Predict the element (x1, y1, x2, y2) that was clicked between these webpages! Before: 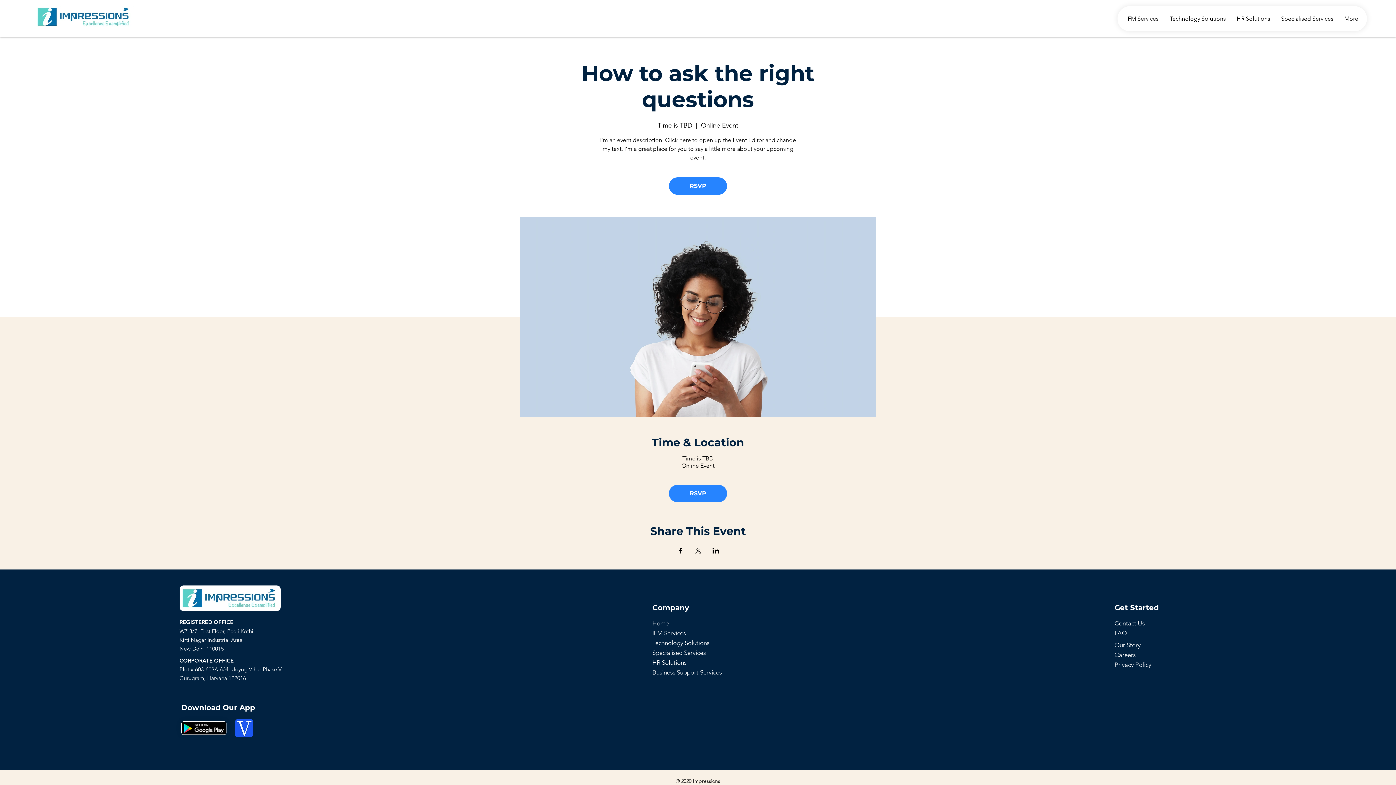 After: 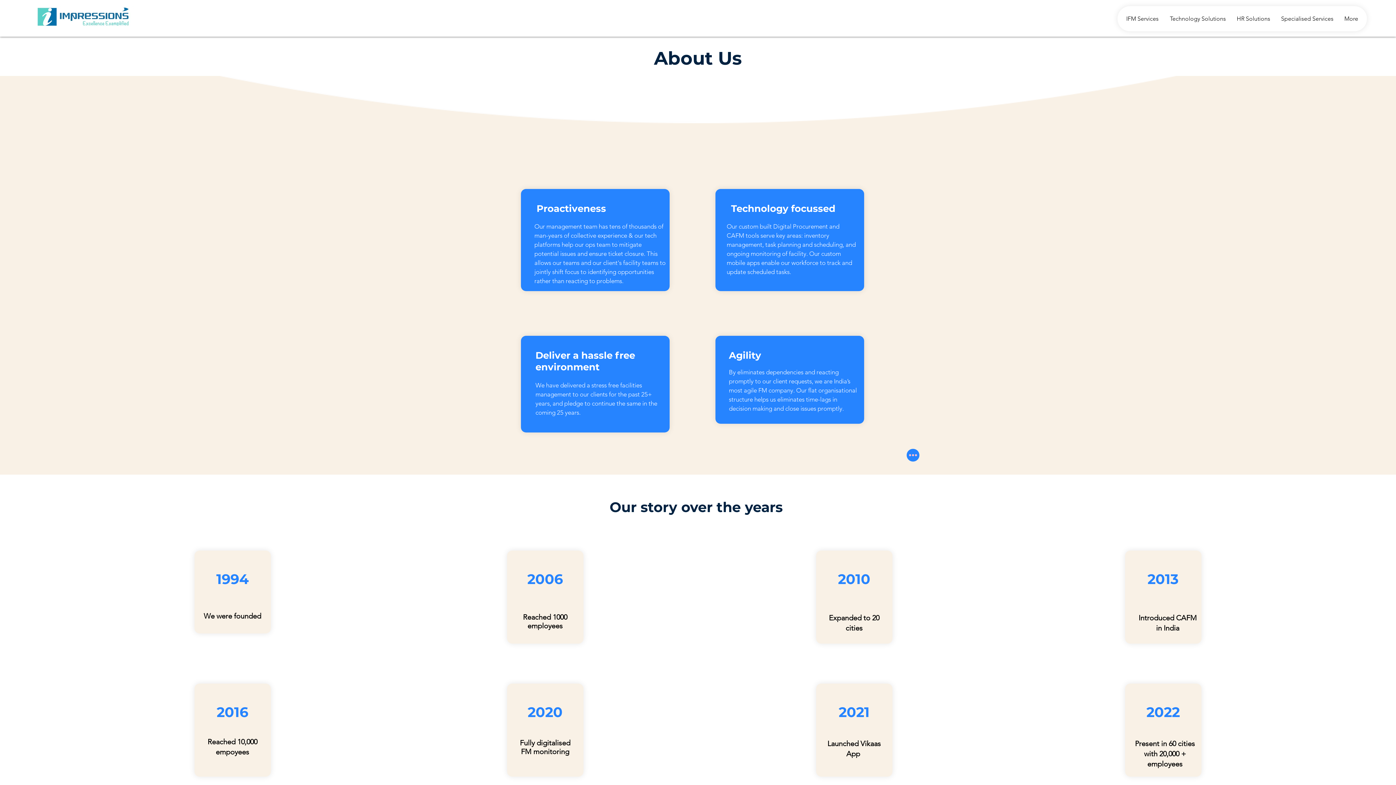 Action: bbox: (1114, 651, 1135, 658) label: Careers